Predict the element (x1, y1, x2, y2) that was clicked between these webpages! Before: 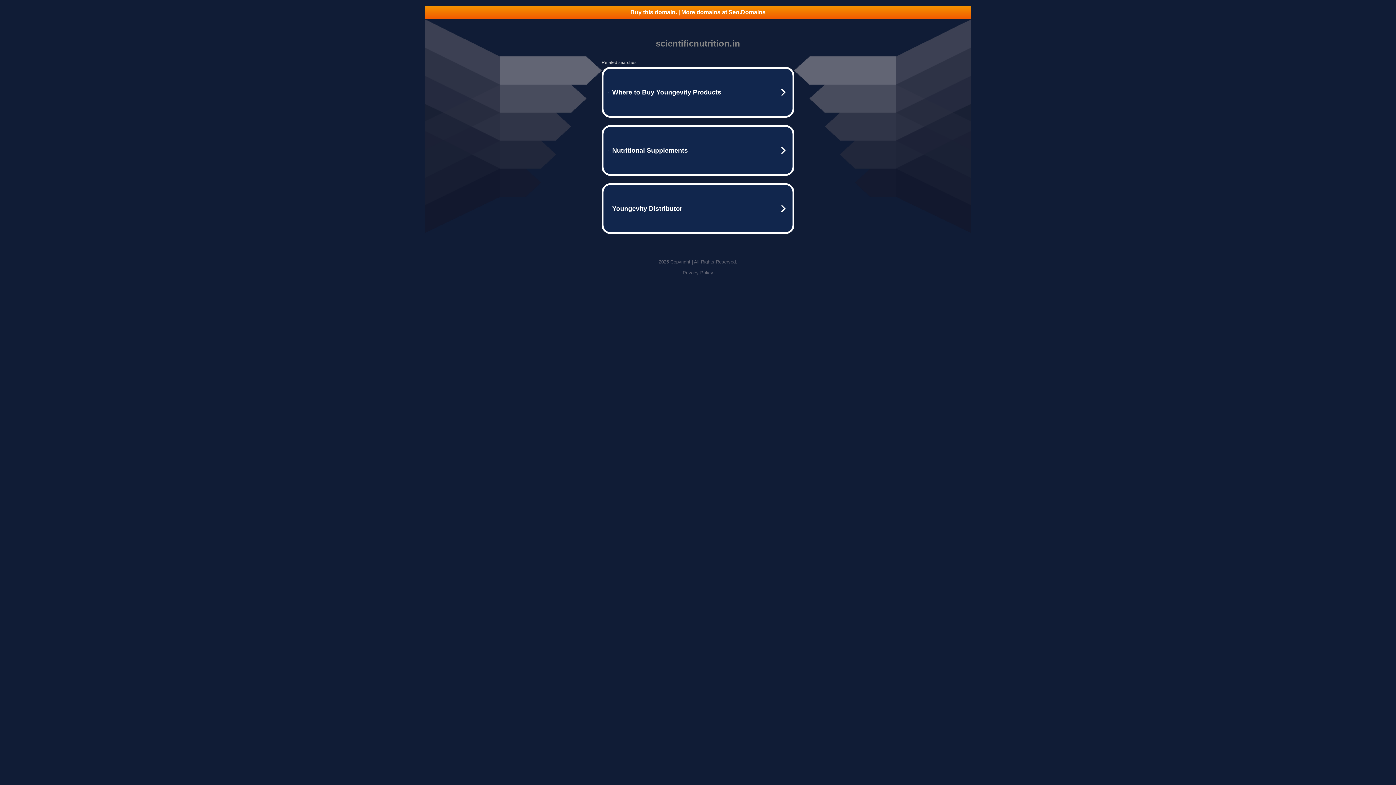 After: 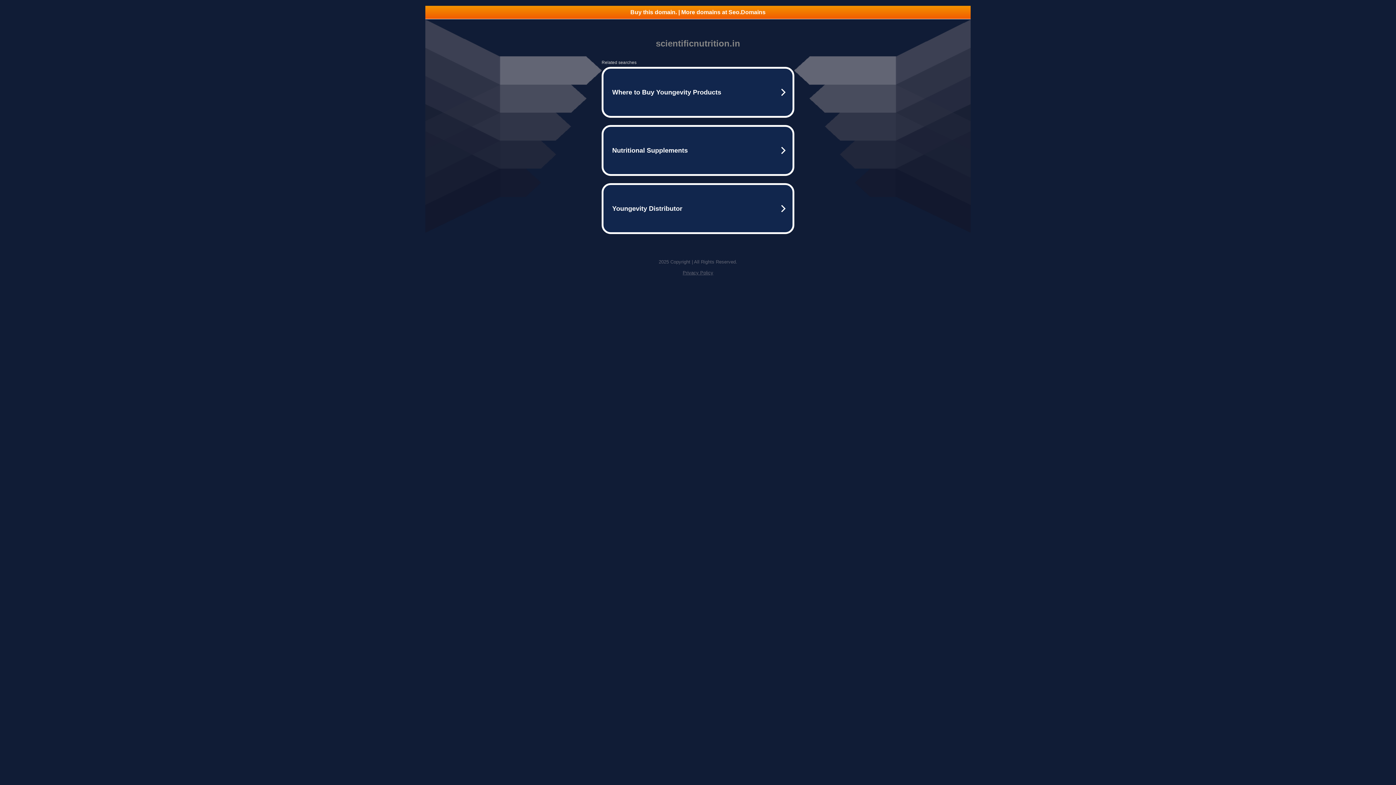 Action: label: Privacy Policy bbox: (682, 270, 713, 275)